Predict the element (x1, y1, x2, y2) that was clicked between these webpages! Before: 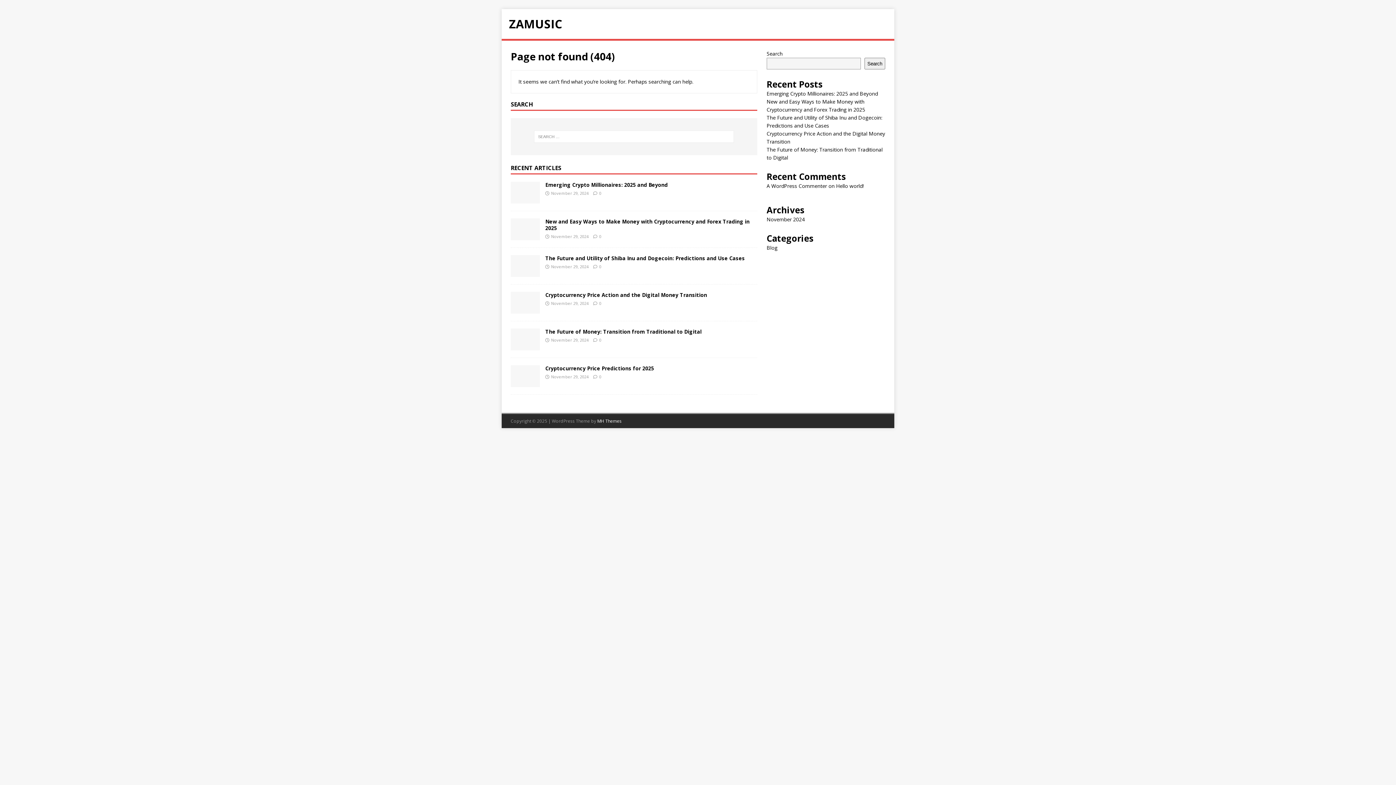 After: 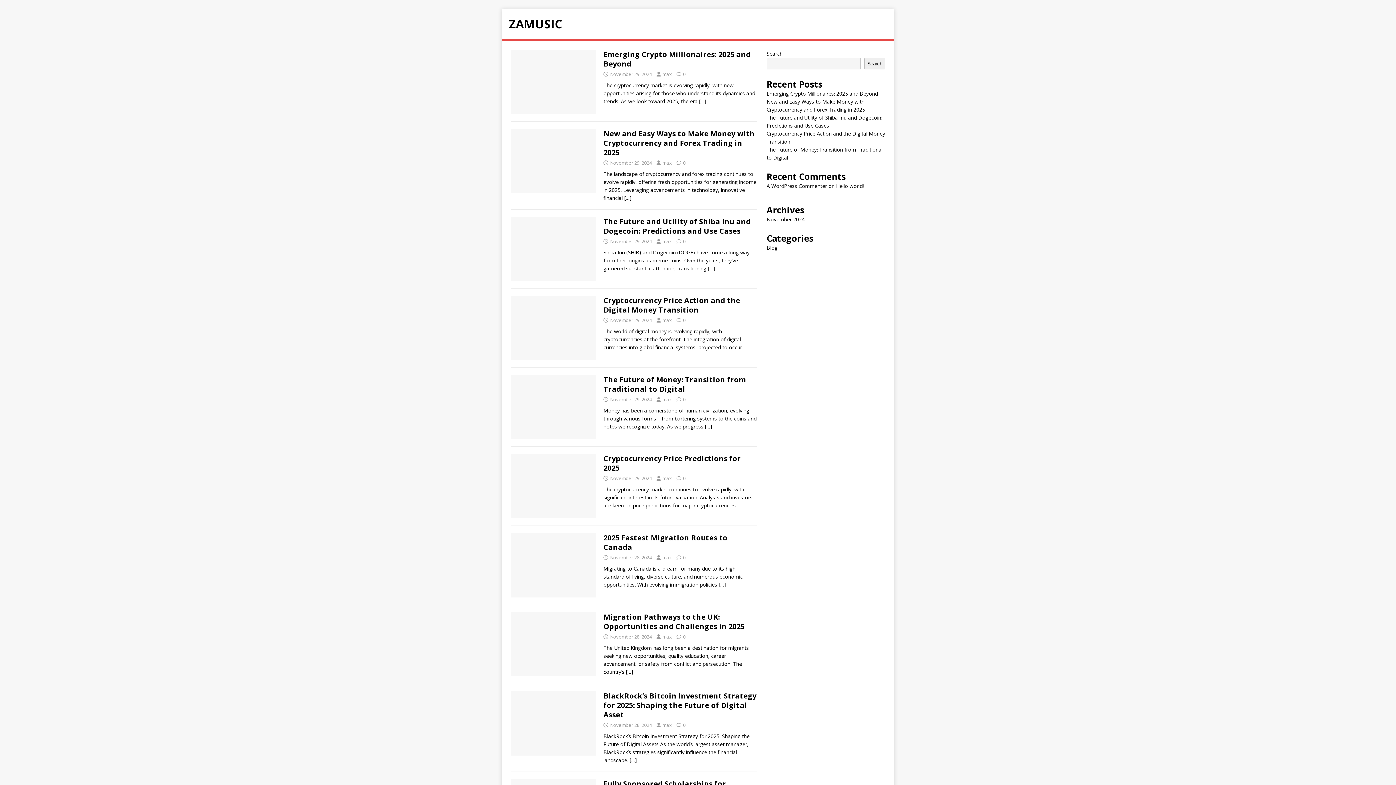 Action: label: ZAMUSIC bbox: (509, 18, 887, 29)